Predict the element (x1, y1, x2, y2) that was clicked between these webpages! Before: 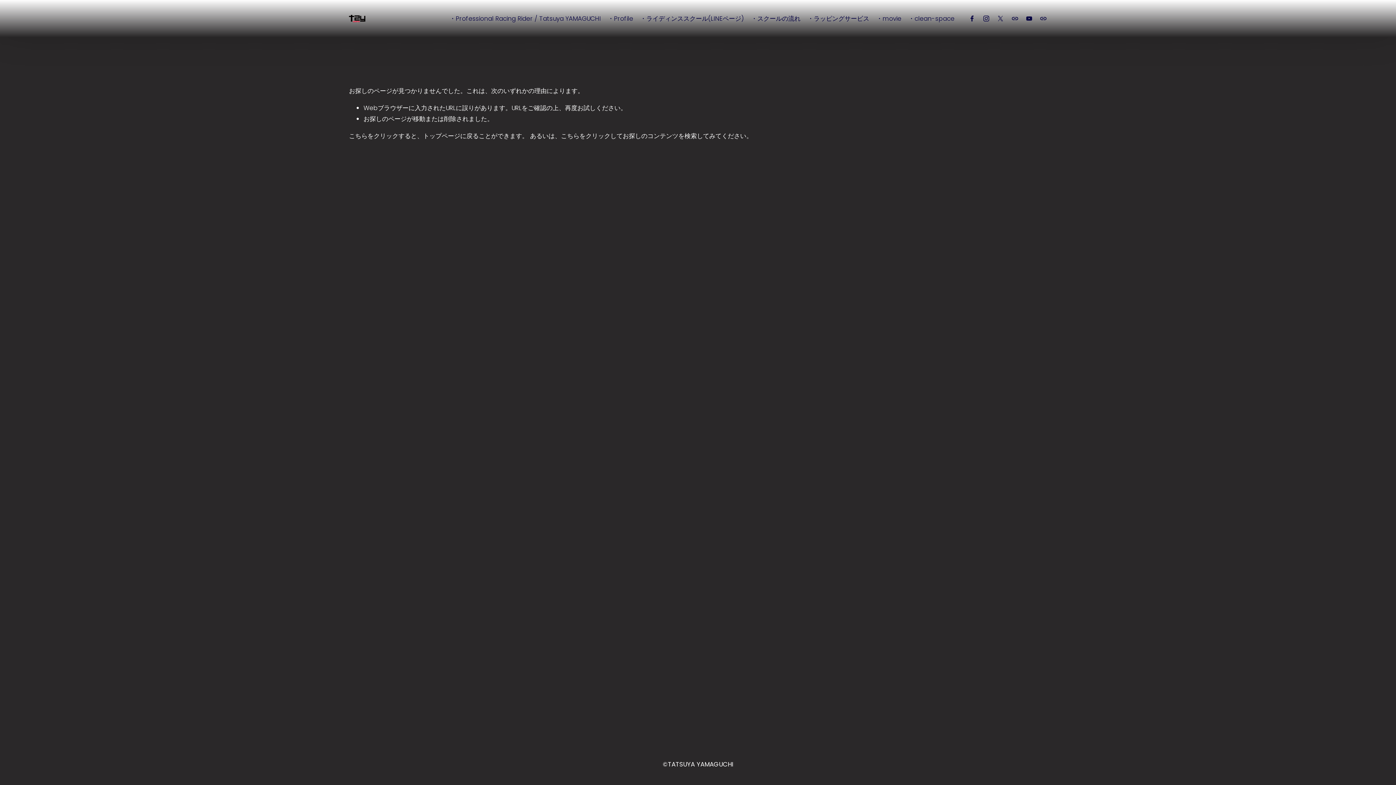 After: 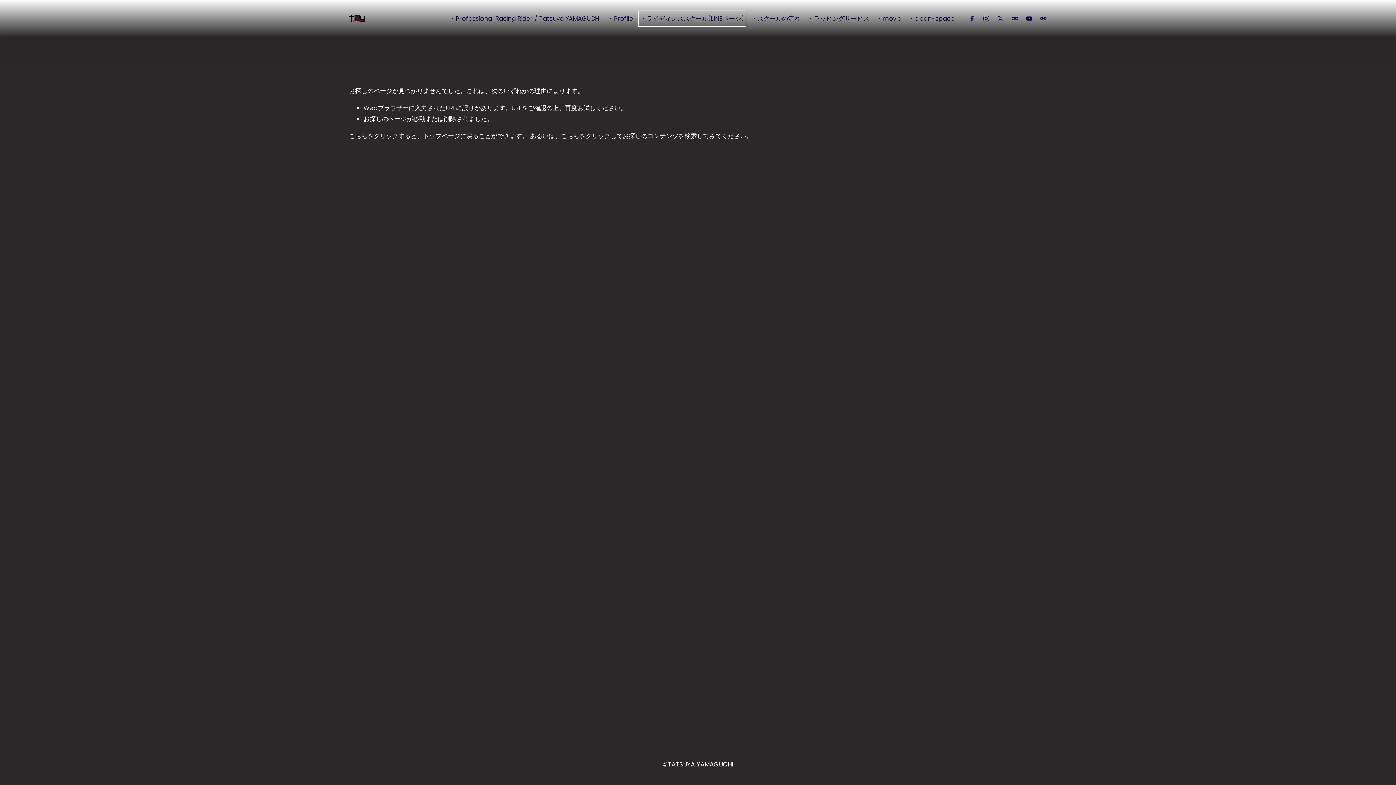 Action: bbox: (640, 12, 744, 24) label: ・ライディンススクール(LINEページ)